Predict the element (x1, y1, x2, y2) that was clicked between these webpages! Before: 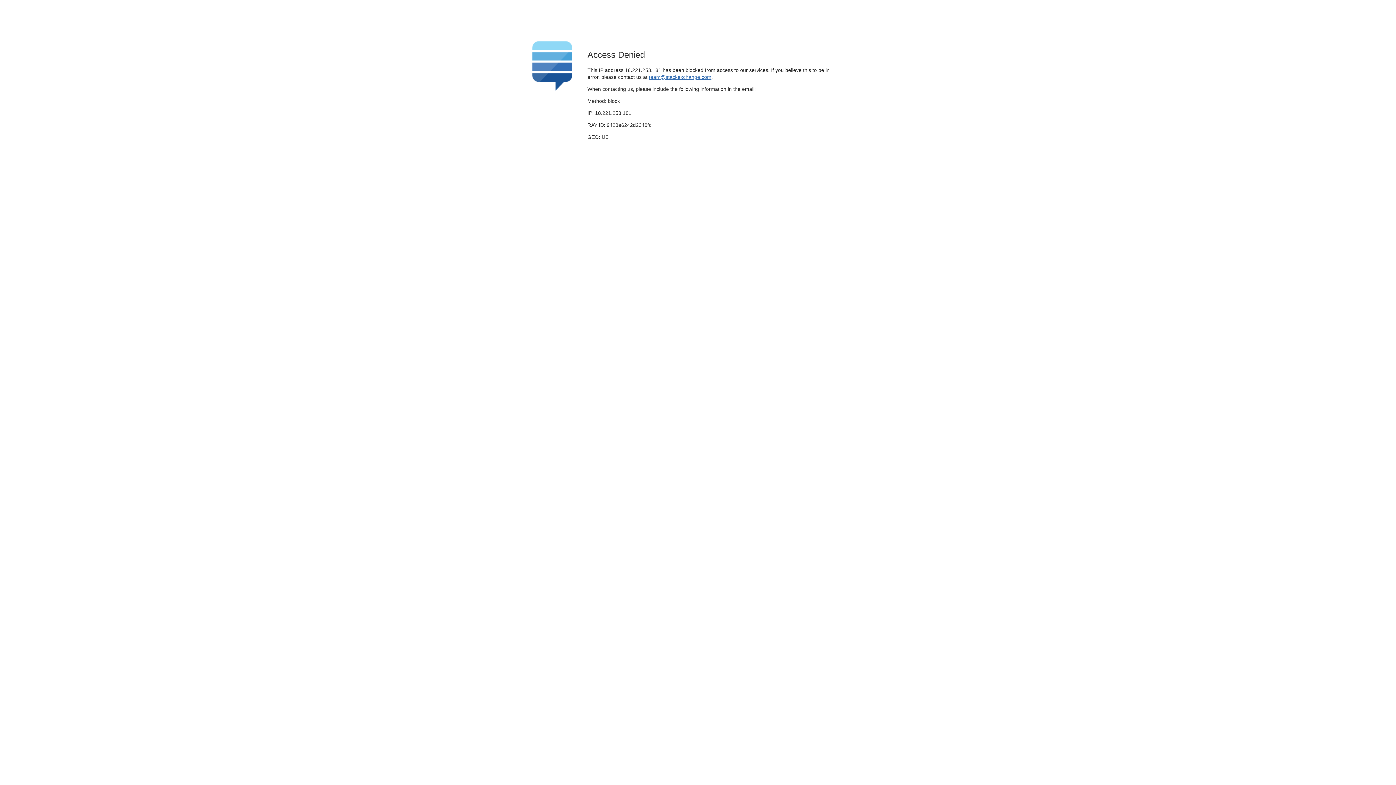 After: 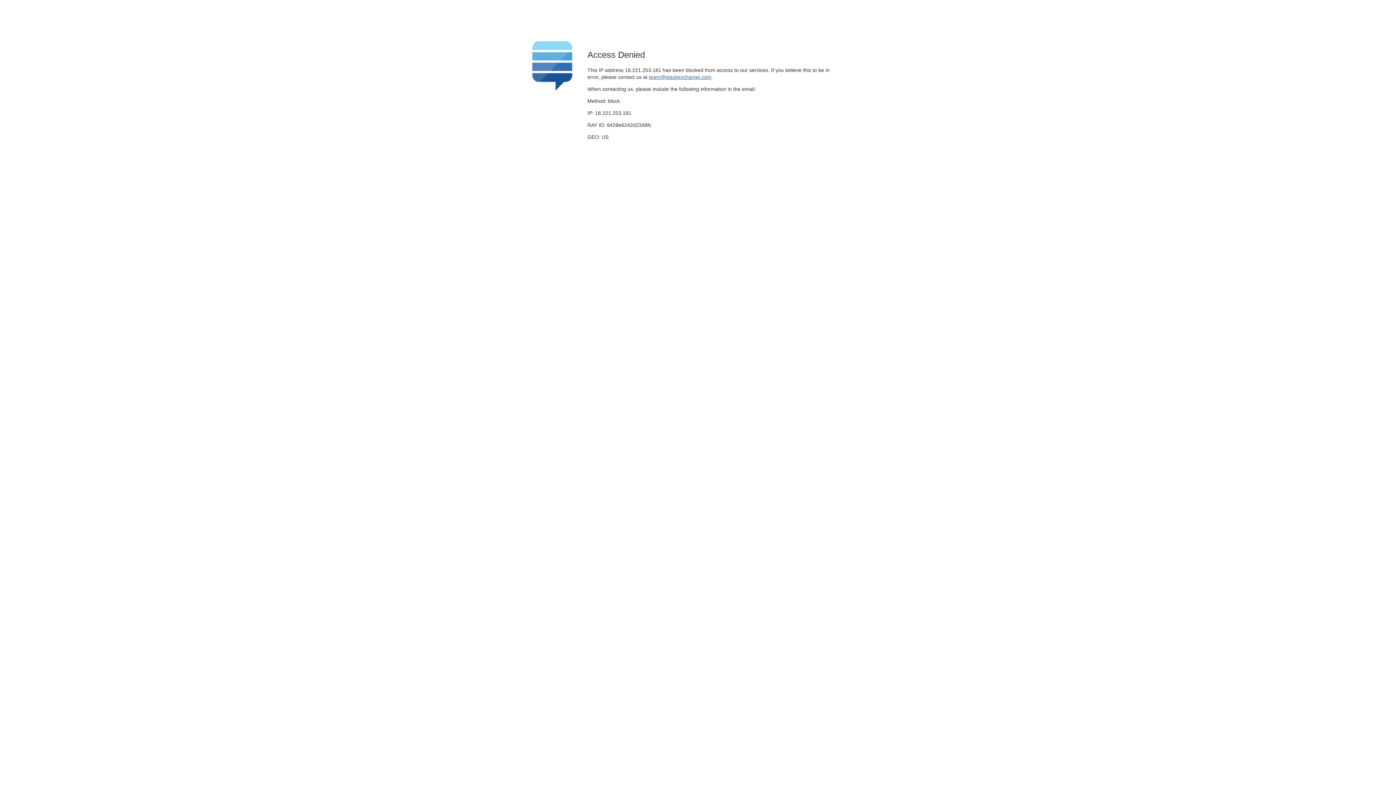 Action: label: team@stackexchange.com bbox: (649, 74, 711, 79)